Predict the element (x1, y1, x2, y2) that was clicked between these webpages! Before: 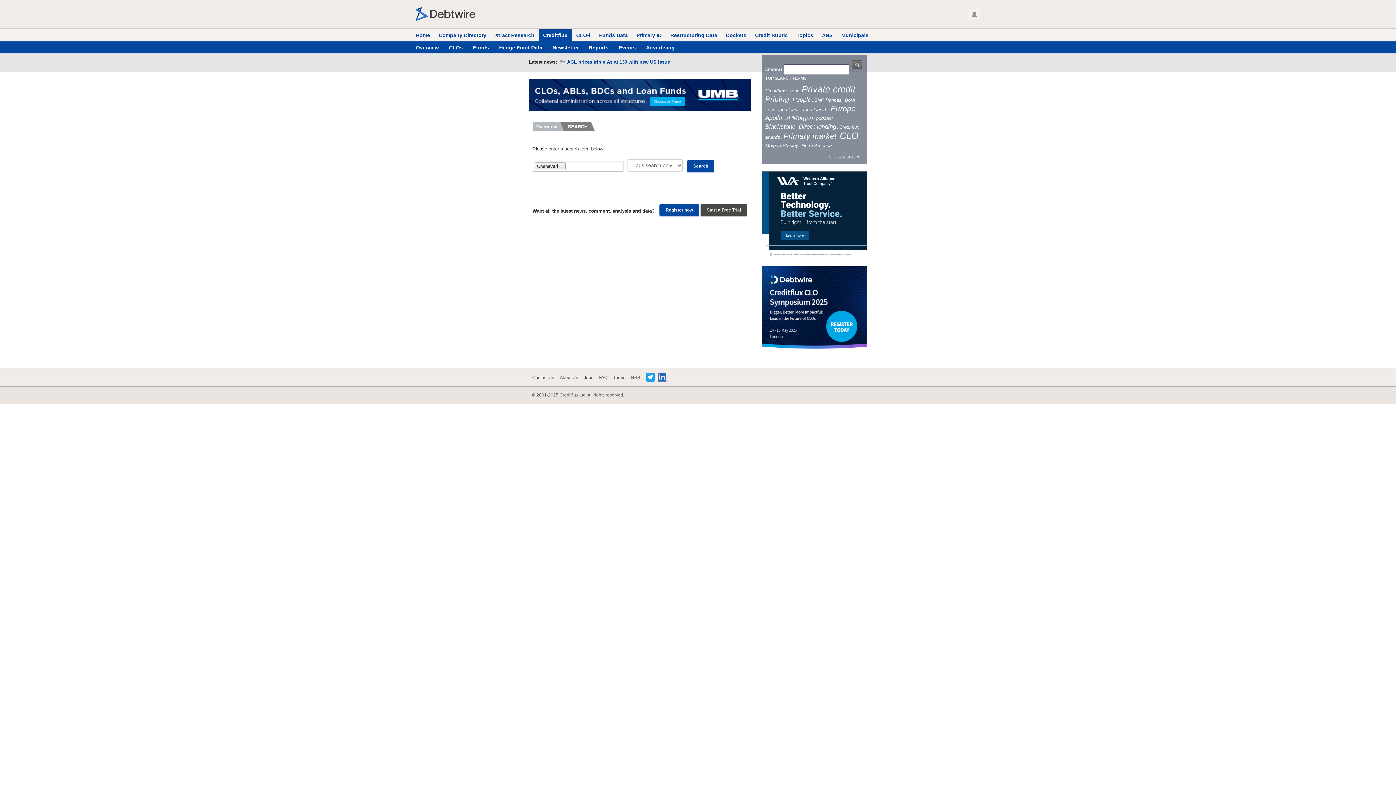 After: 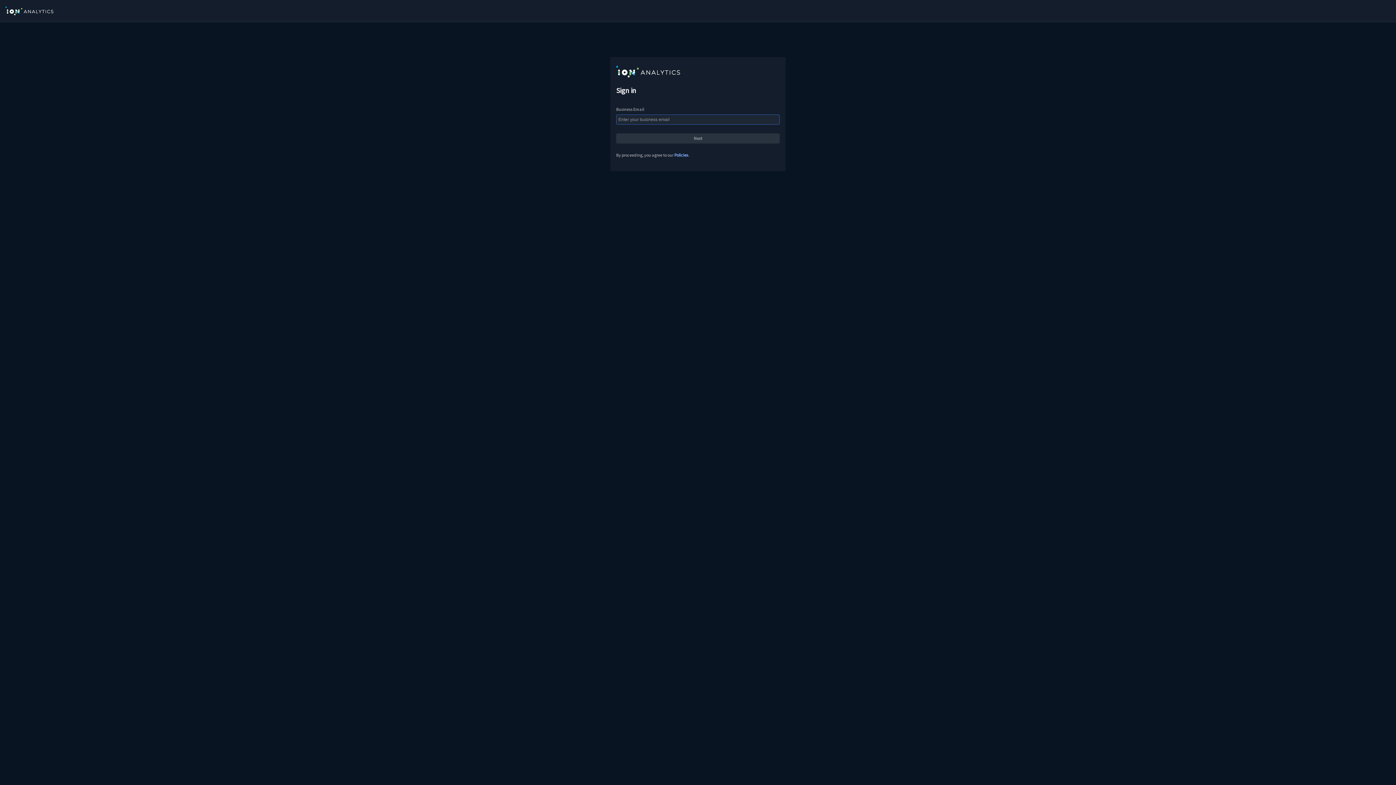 Action: label: Newsletter bbox: (552, 41, 578, 50)